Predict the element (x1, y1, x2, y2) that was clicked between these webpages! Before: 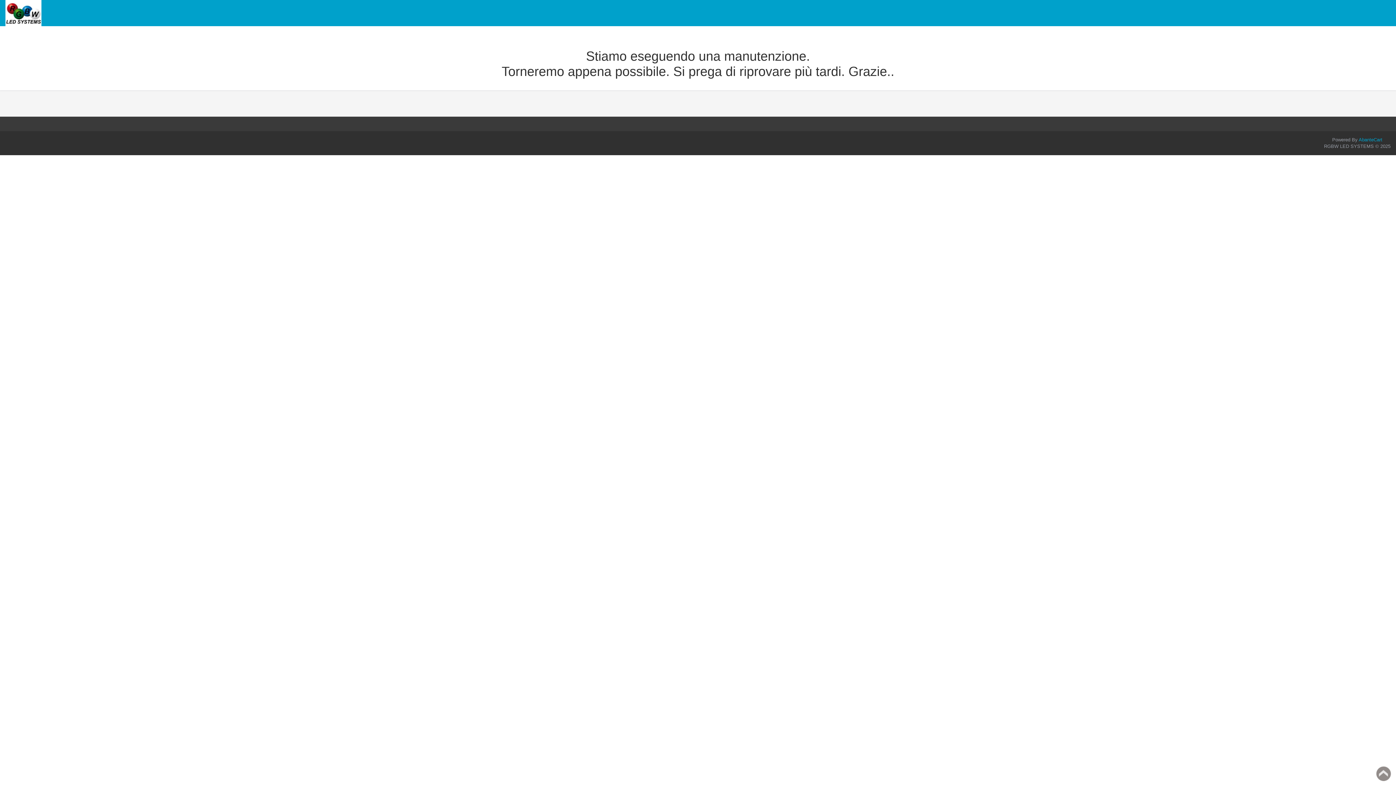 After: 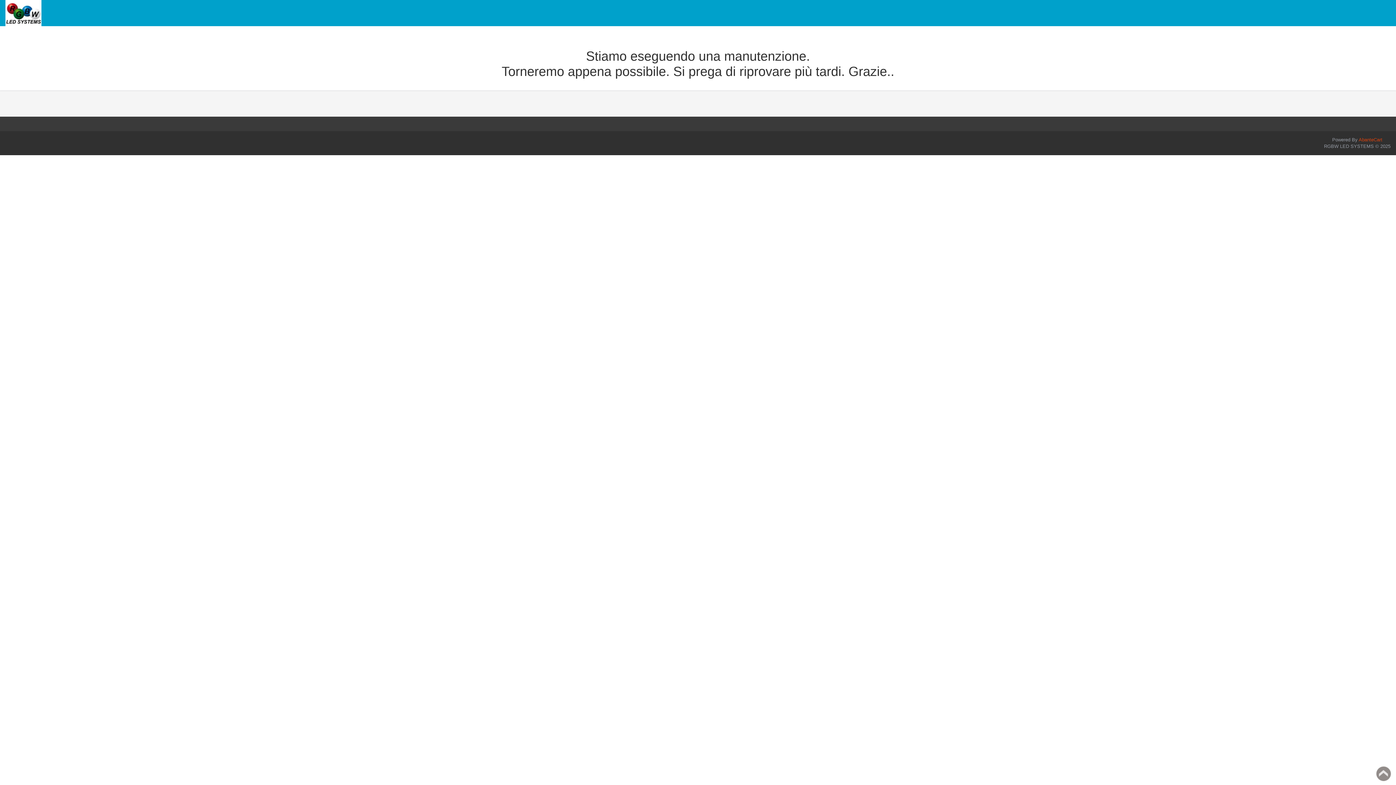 Action: label: AbanteCart bbox: (1359, 137, 1382, 142)